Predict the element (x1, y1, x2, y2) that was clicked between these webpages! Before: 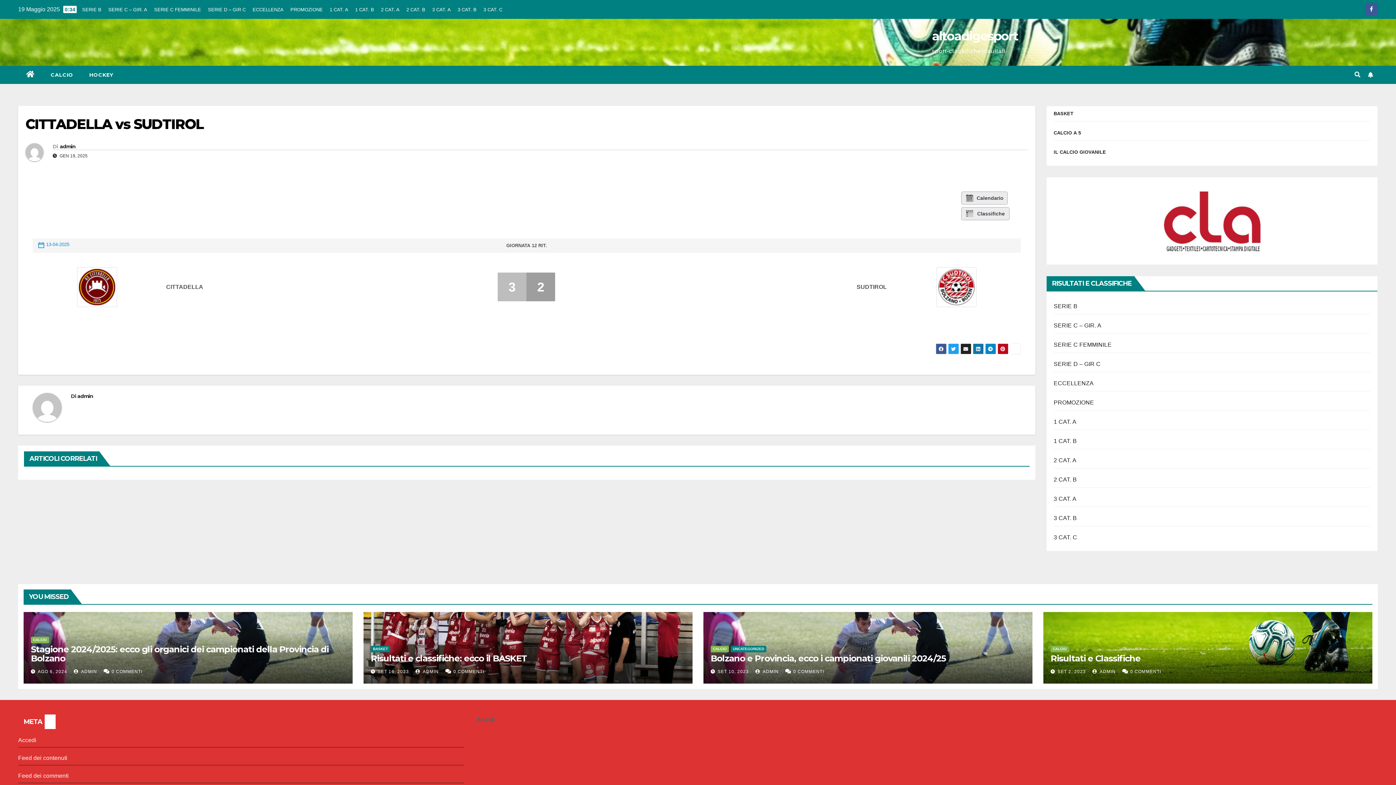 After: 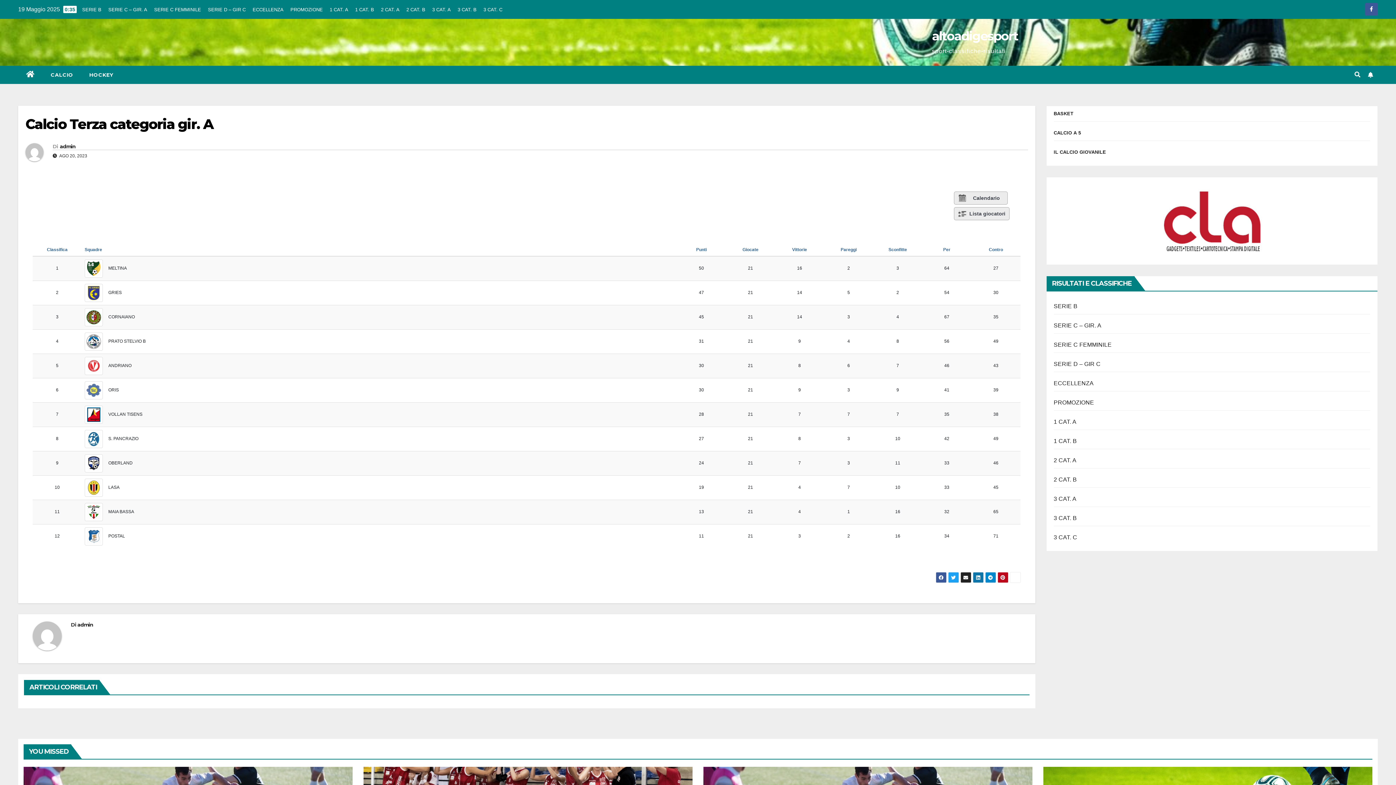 Action: bbox: (1054, 496, 1076, 502) label: 3 CAT. A